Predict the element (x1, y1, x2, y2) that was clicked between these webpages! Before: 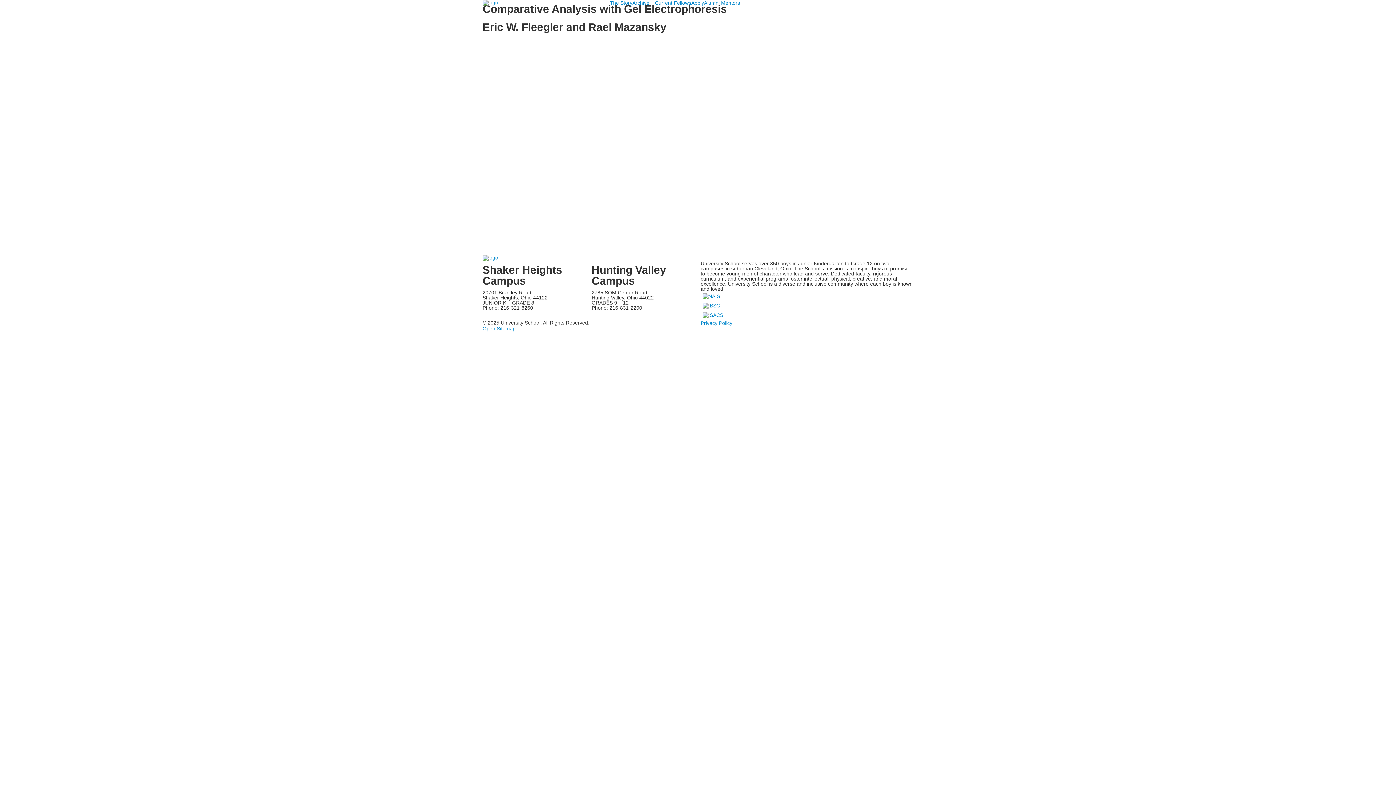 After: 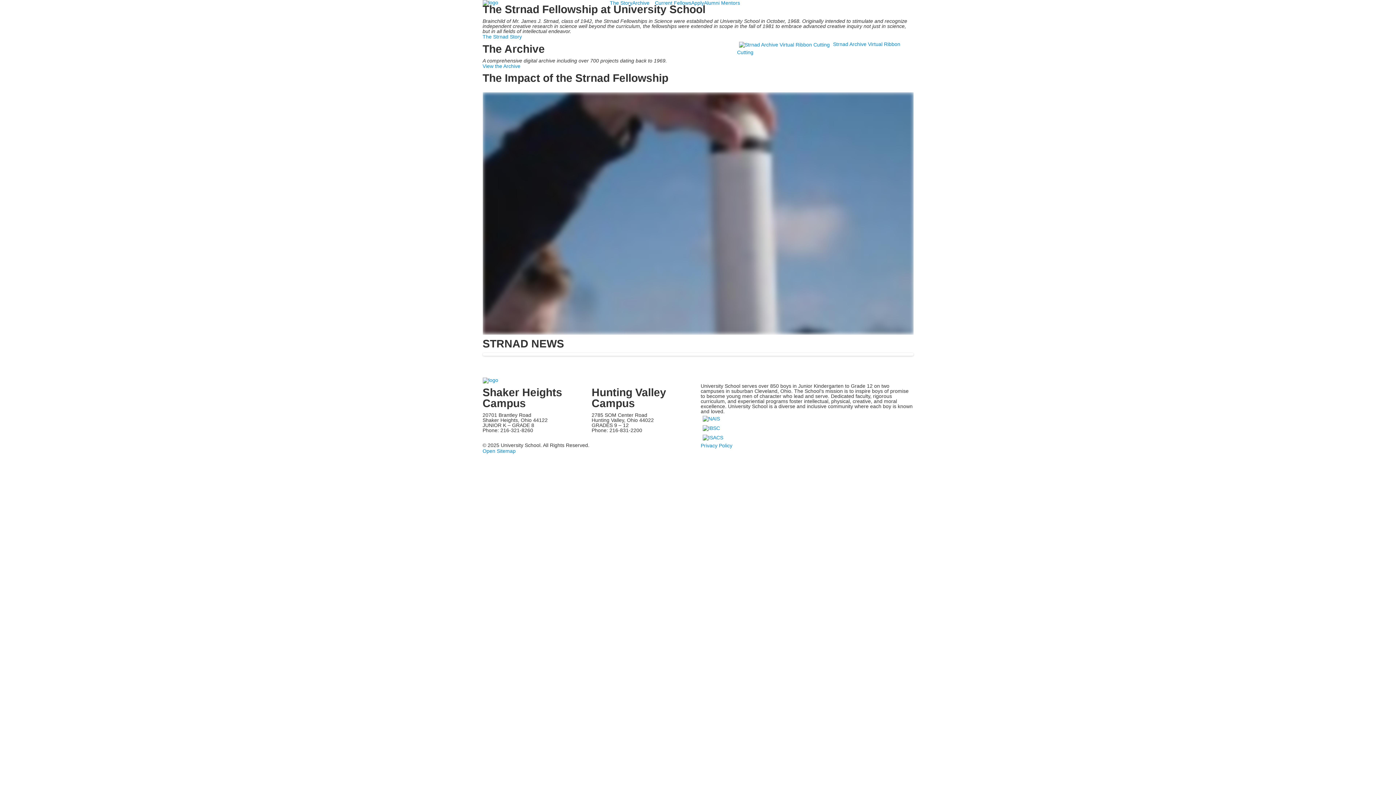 Action: bbox: (482, 254, 498, 260)